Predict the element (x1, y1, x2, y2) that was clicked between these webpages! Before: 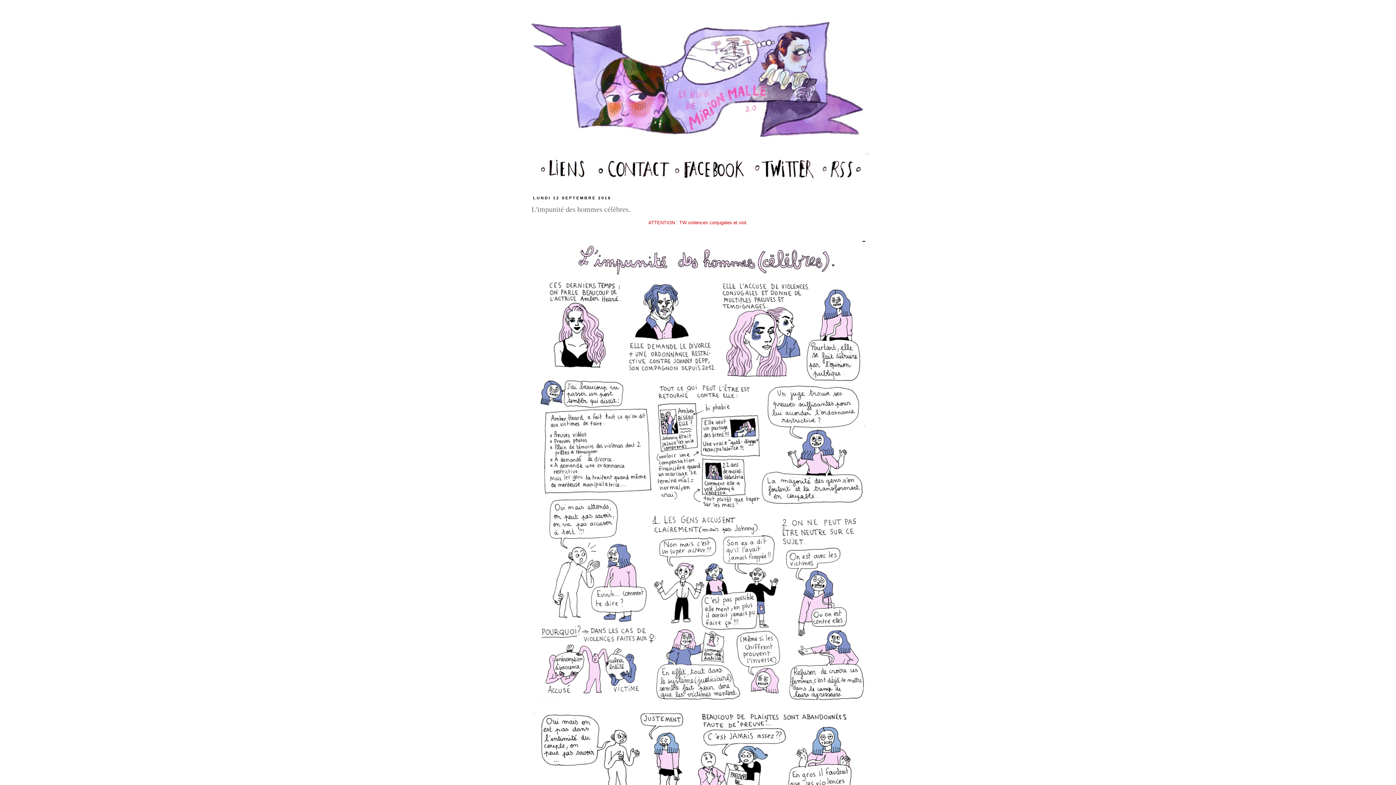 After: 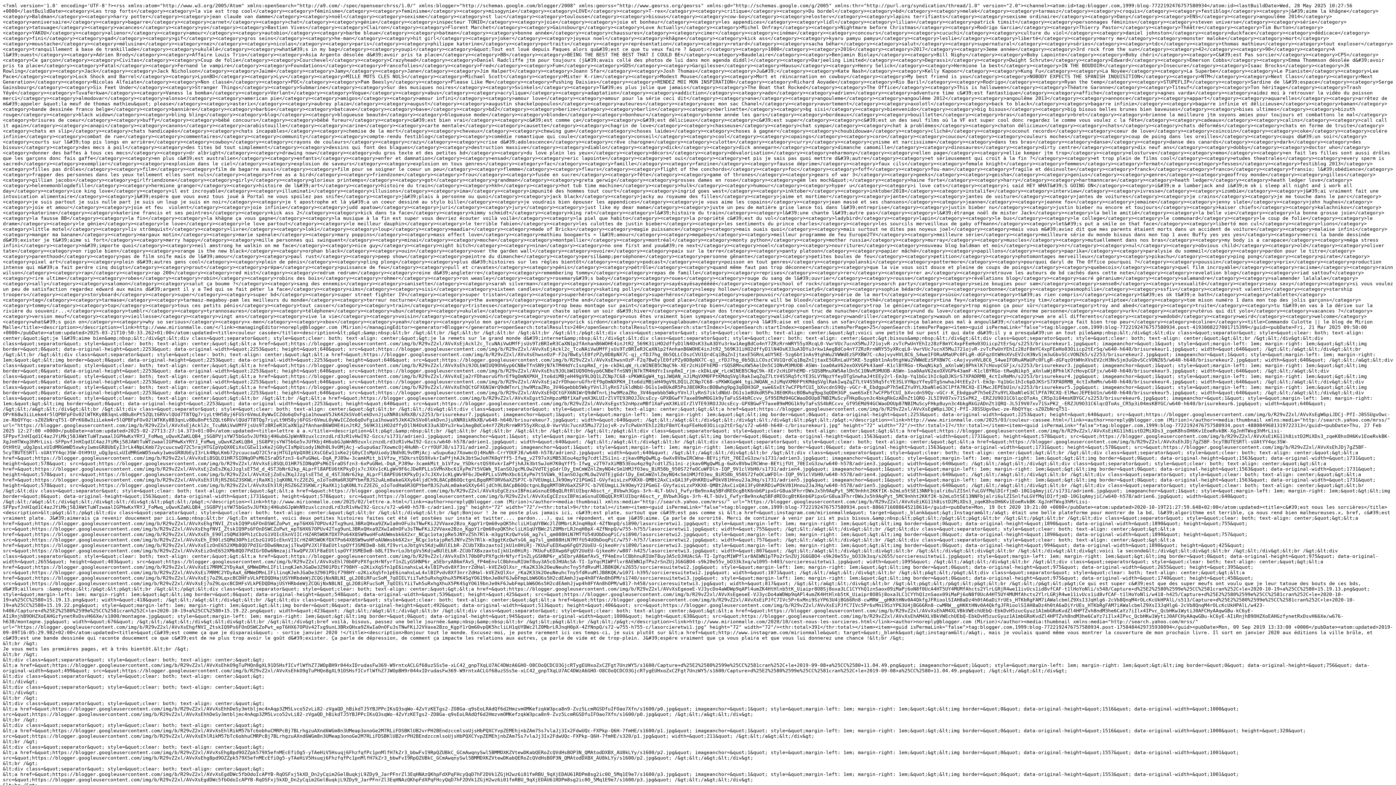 Action: bbox: (821, 177, 867, 182)